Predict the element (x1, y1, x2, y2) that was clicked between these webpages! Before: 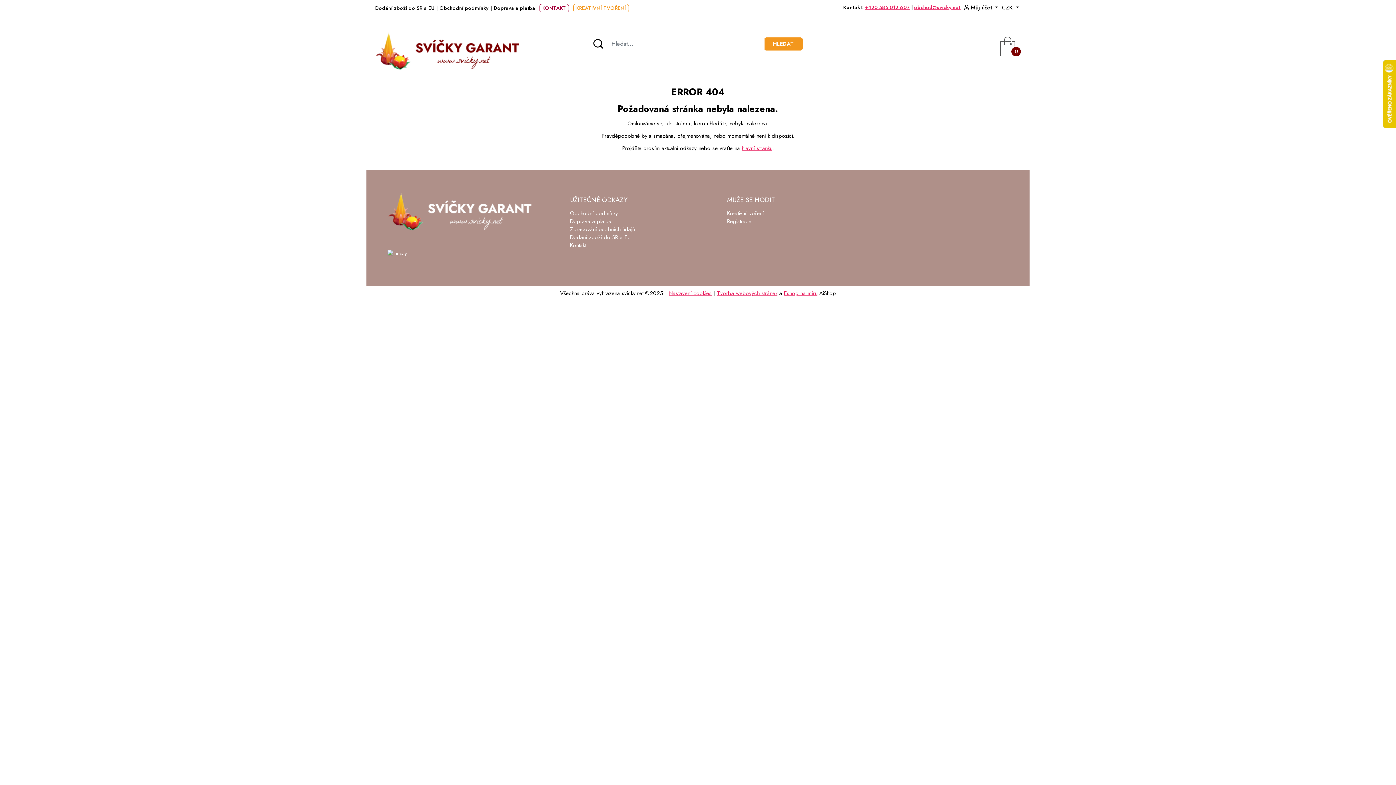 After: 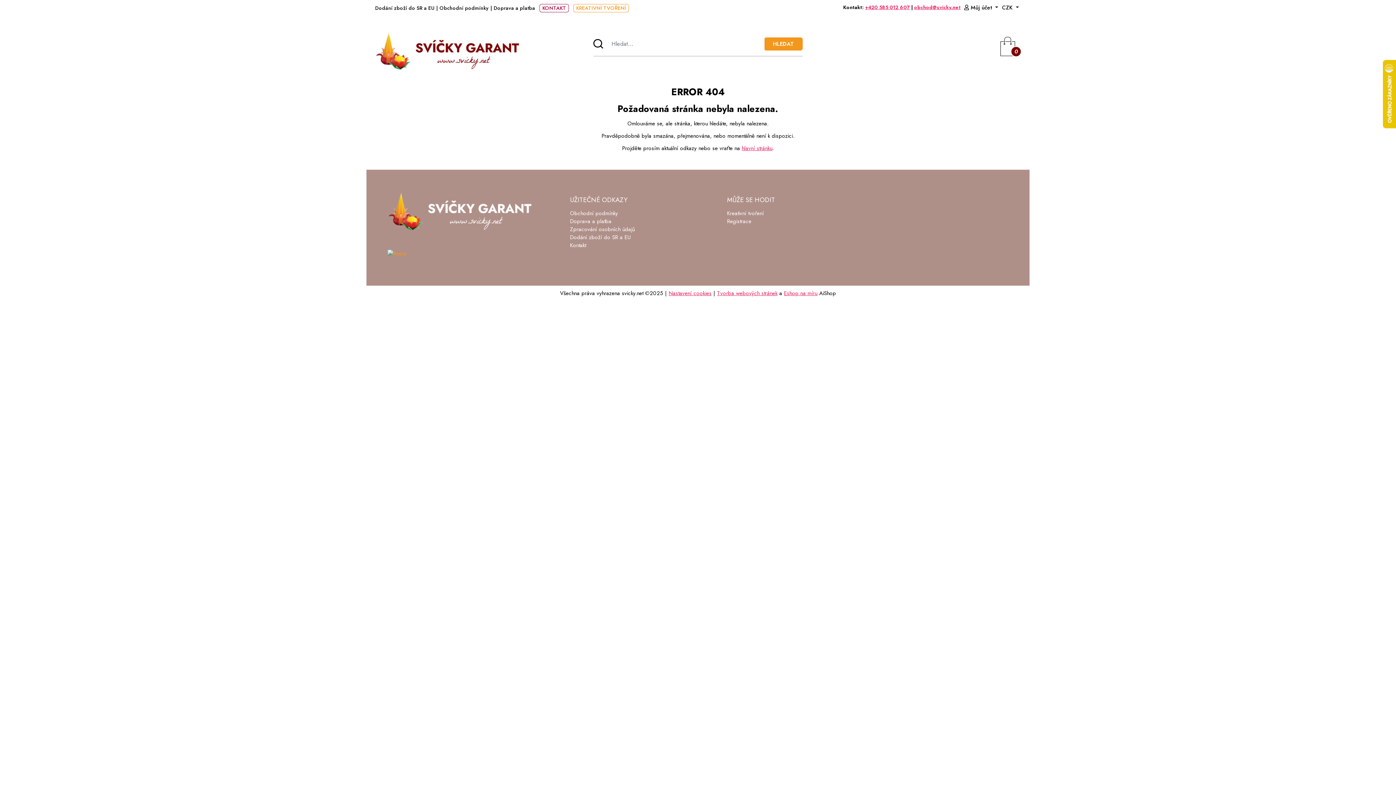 Action: bbox: (387, 249, 406, 256)